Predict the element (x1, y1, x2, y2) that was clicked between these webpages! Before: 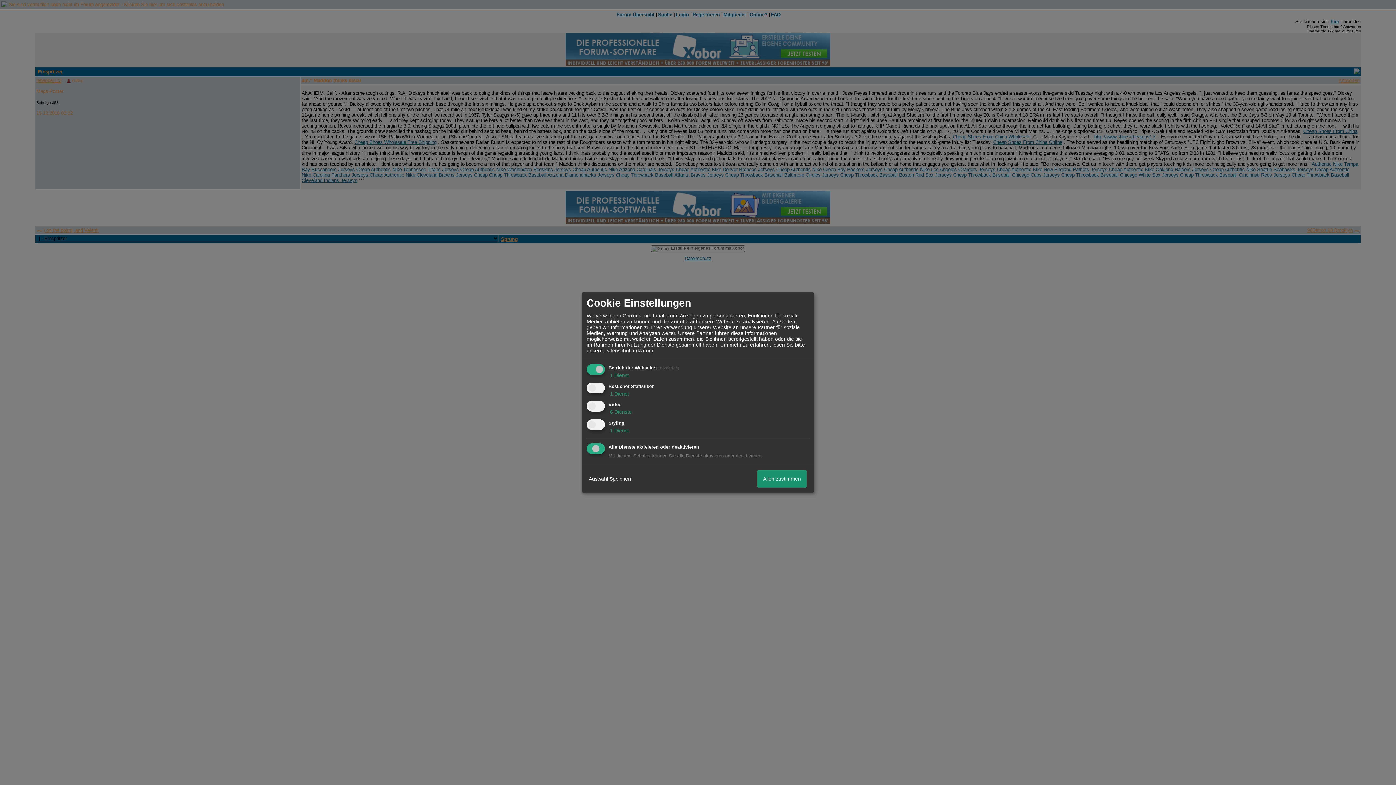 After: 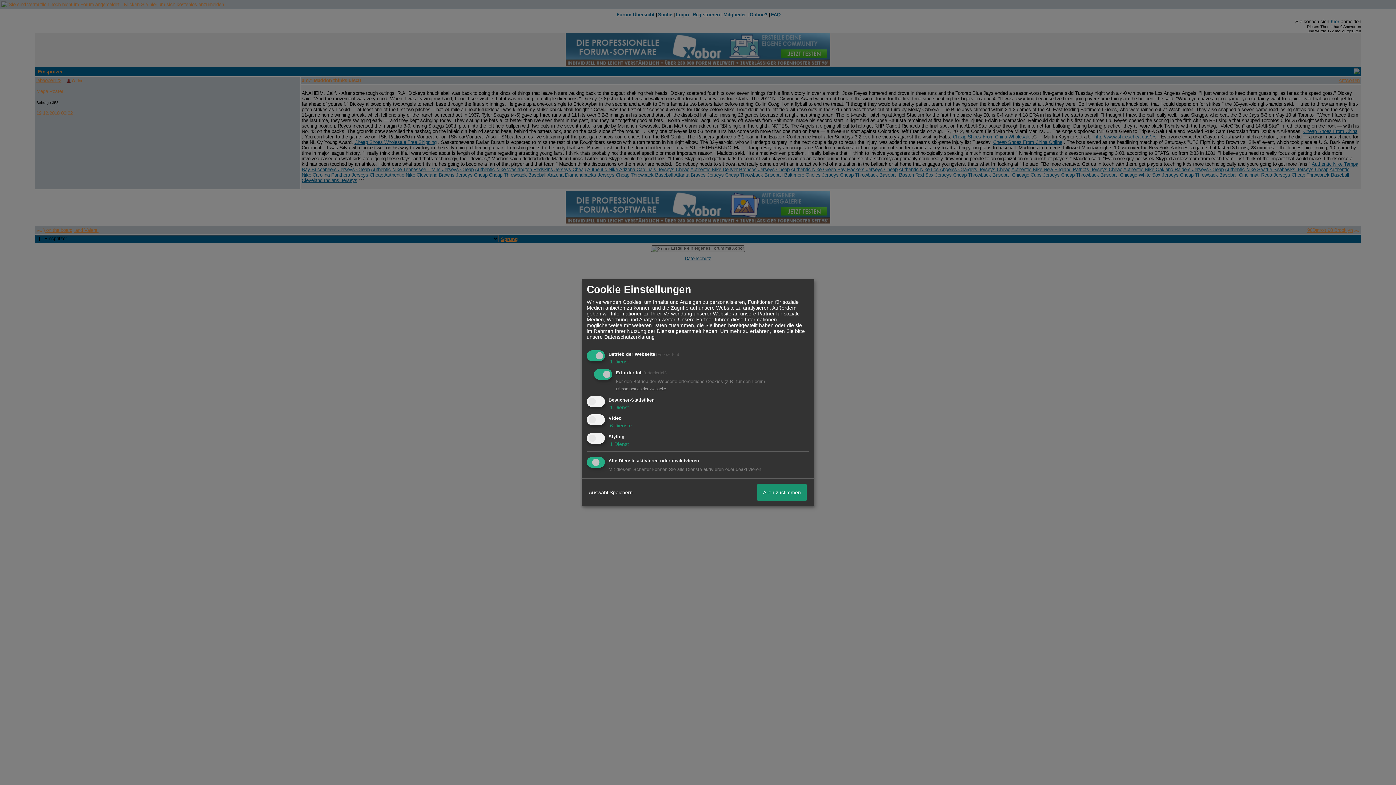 Action: bbox: (608, 372, 629, 378) label:  1 Dienst